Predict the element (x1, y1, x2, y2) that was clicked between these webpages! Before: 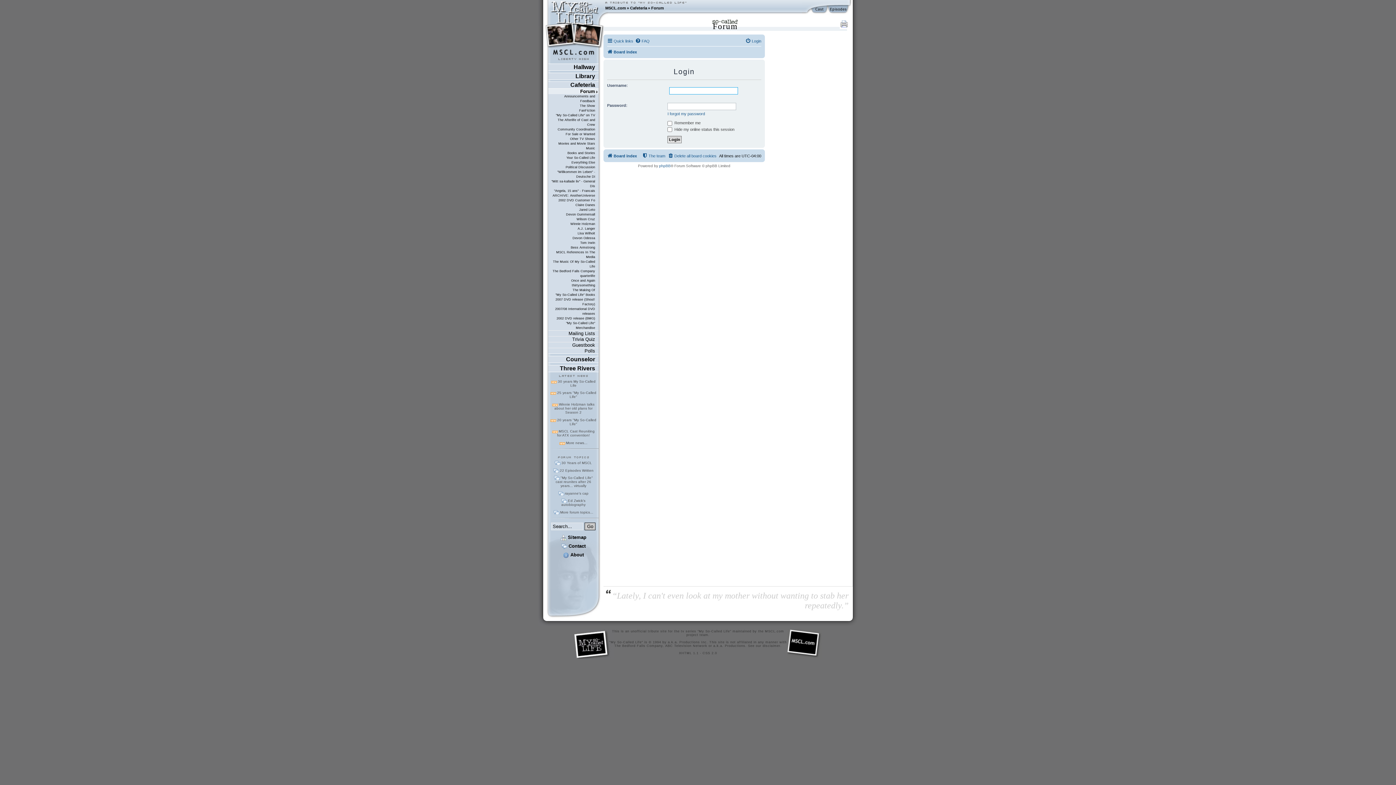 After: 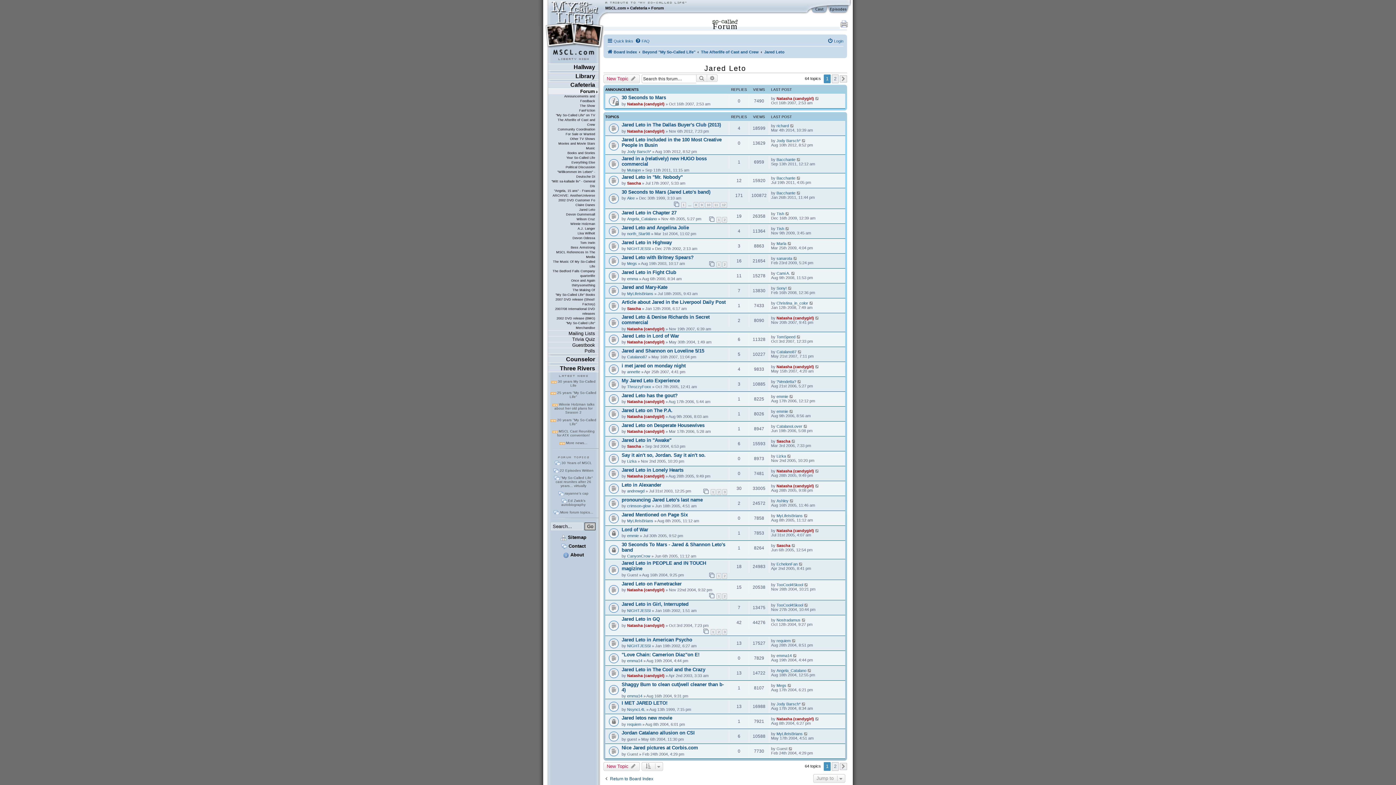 Action: bbox: (548, 207, 598, 212) label: Jared Leto